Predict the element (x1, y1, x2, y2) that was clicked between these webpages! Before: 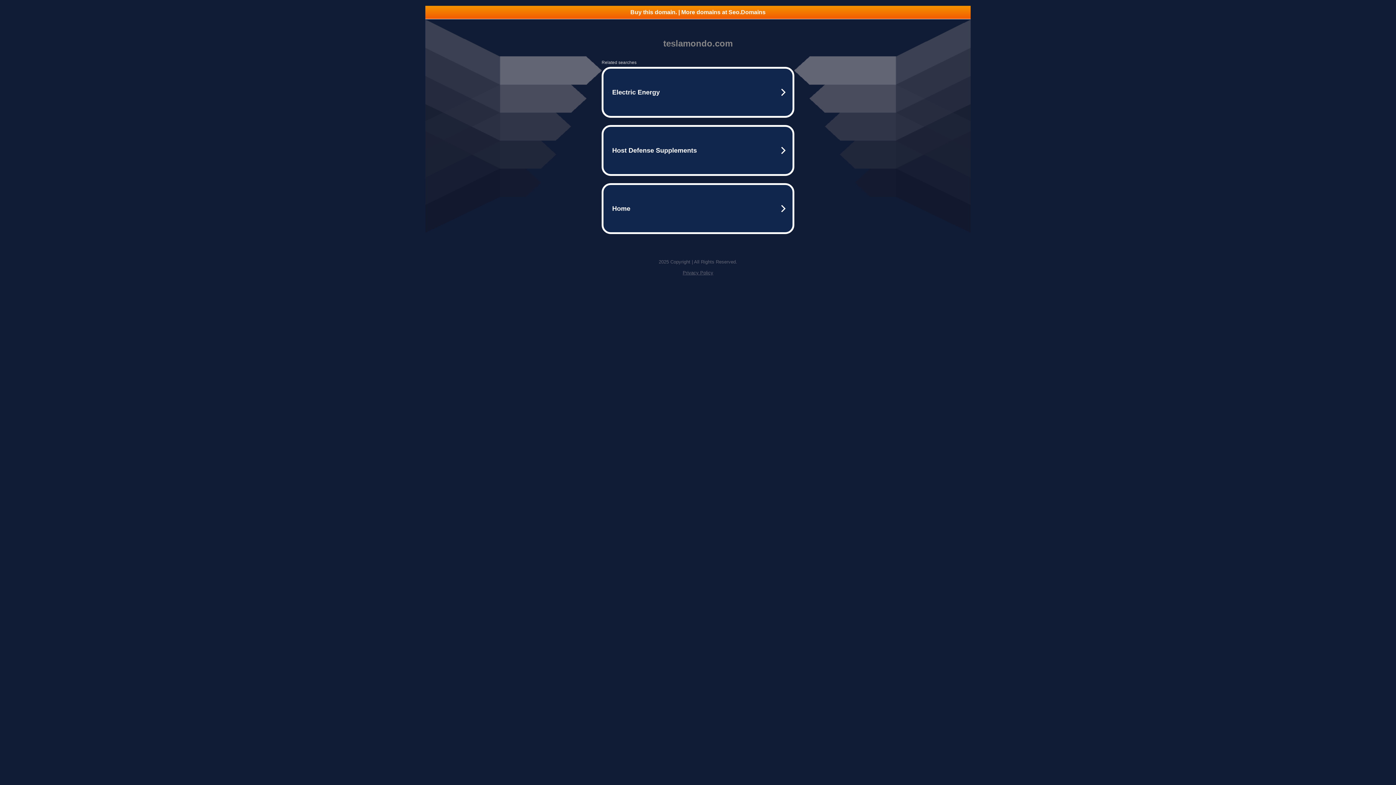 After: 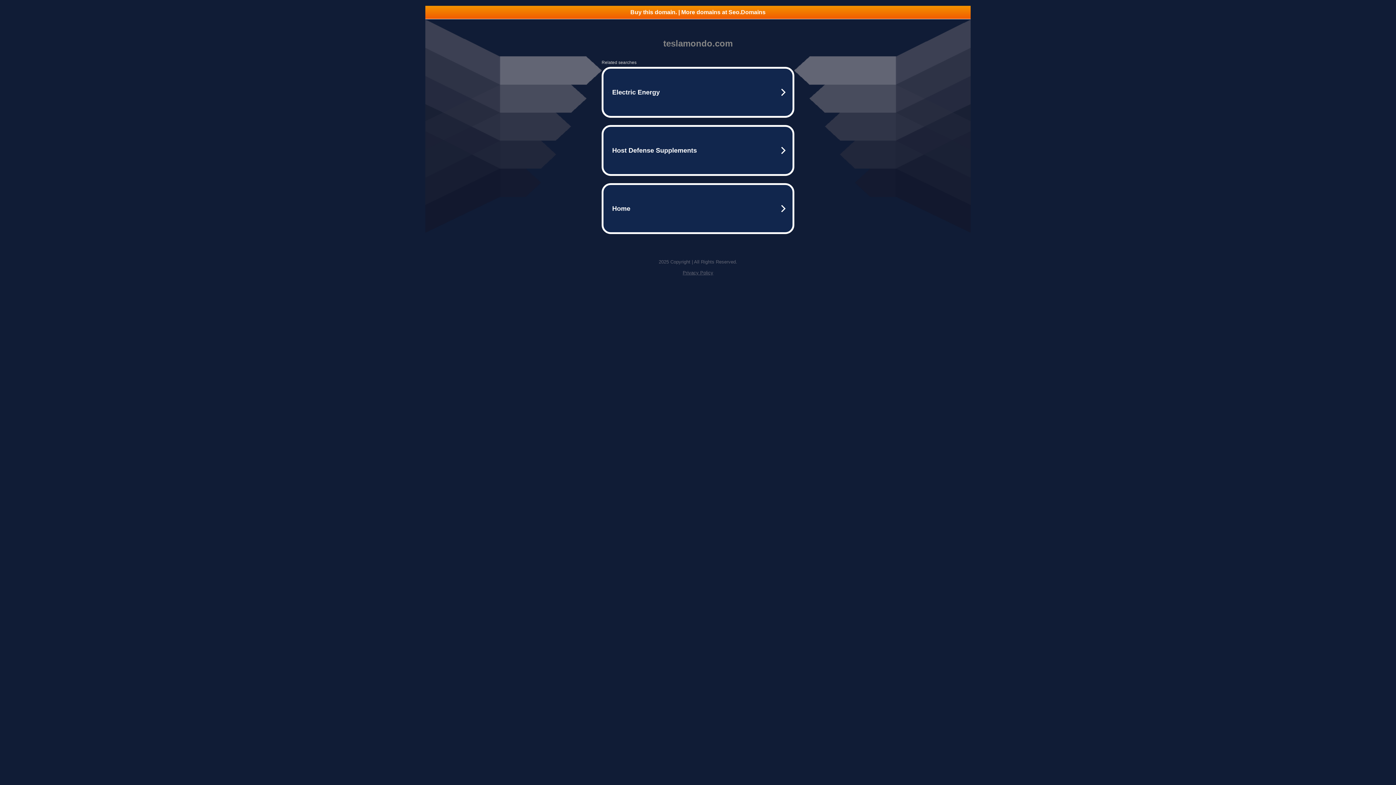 Action: bbox: (682, 270, 713, 275) label: Privacy Policy